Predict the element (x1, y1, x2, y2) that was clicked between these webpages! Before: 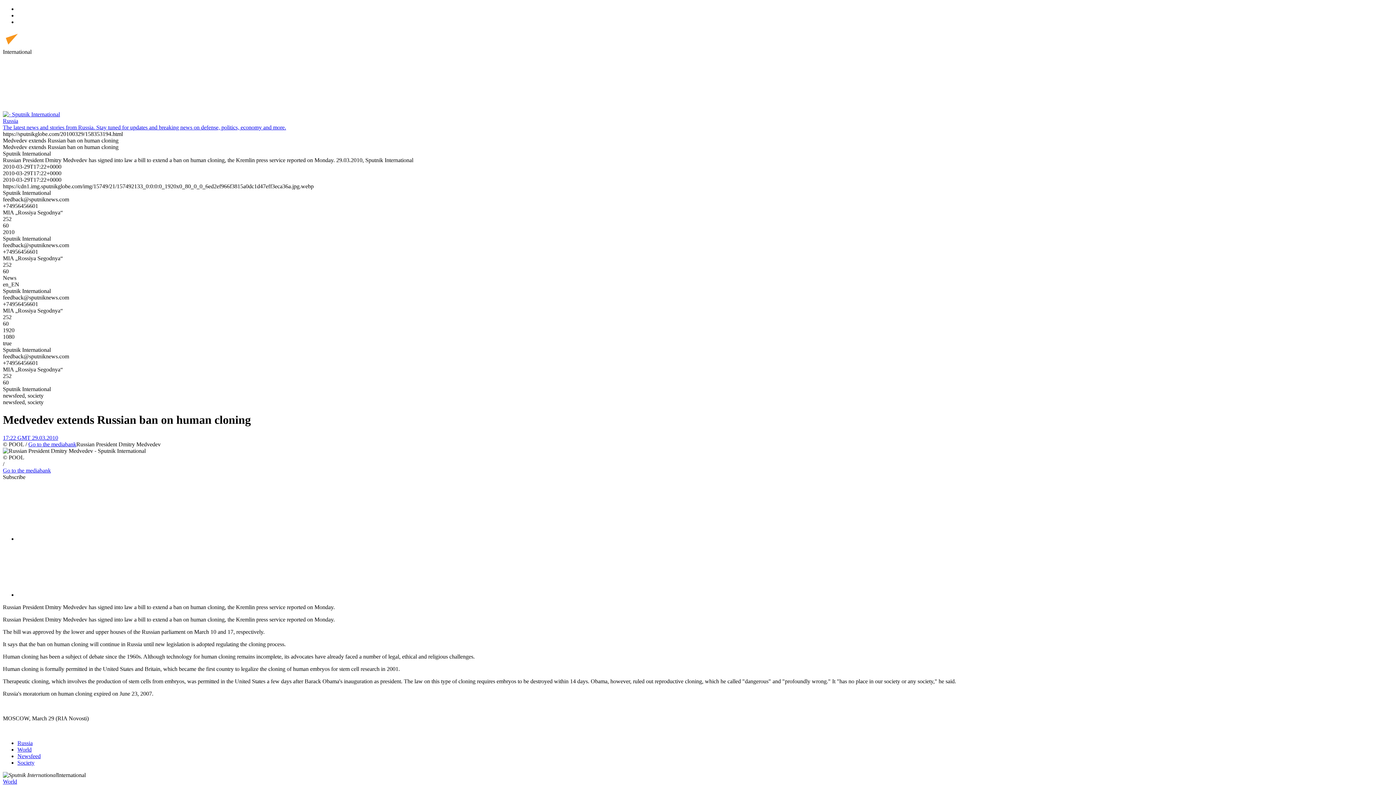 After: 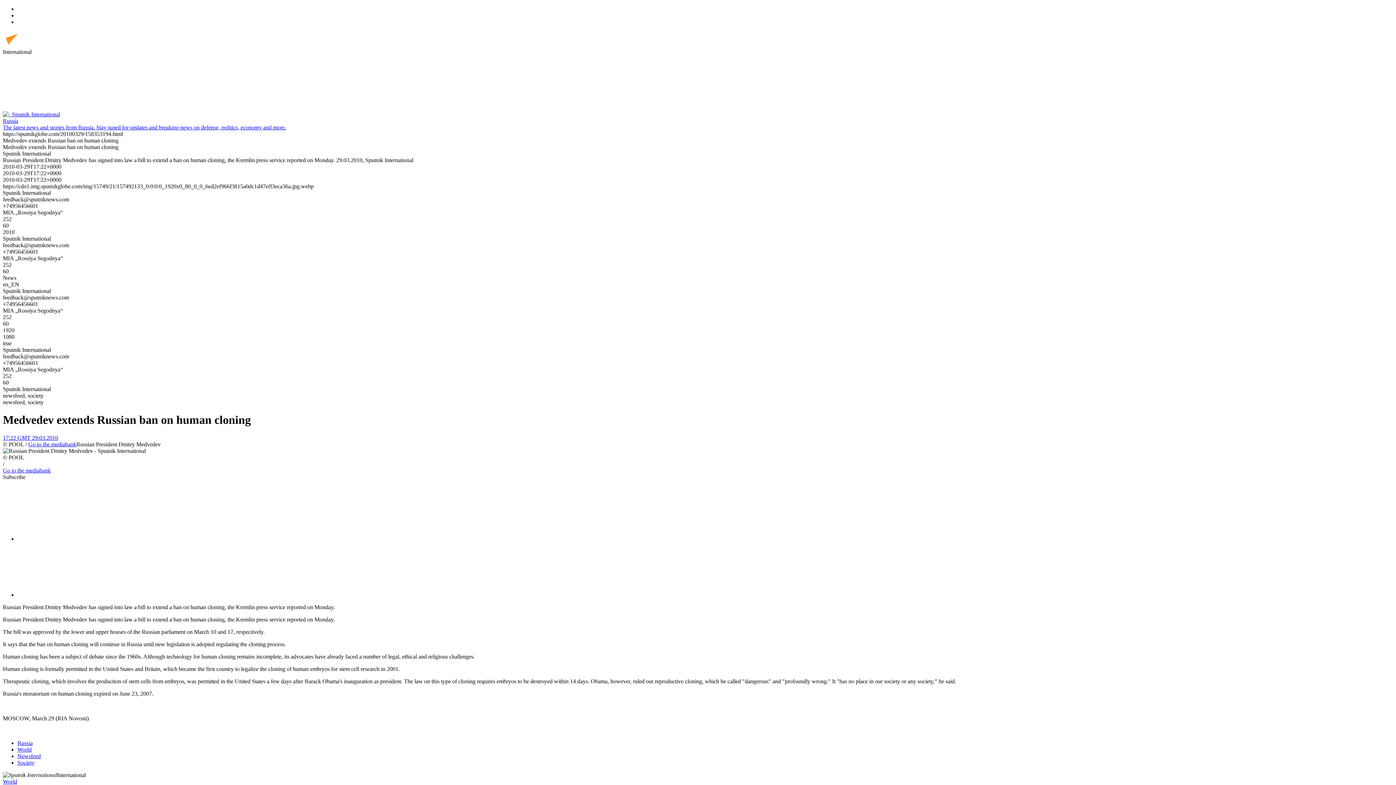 Action: bbox: (2, 104, 112, 110)